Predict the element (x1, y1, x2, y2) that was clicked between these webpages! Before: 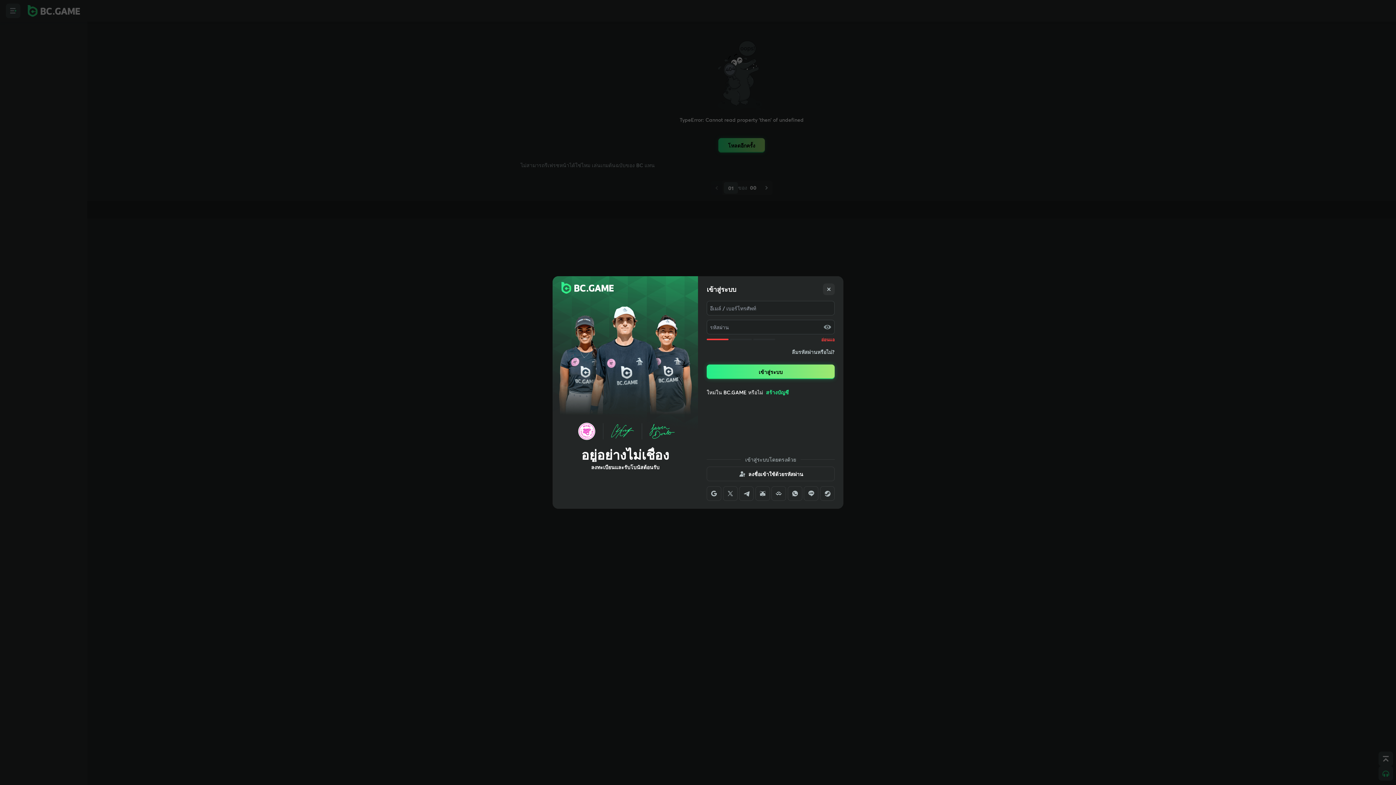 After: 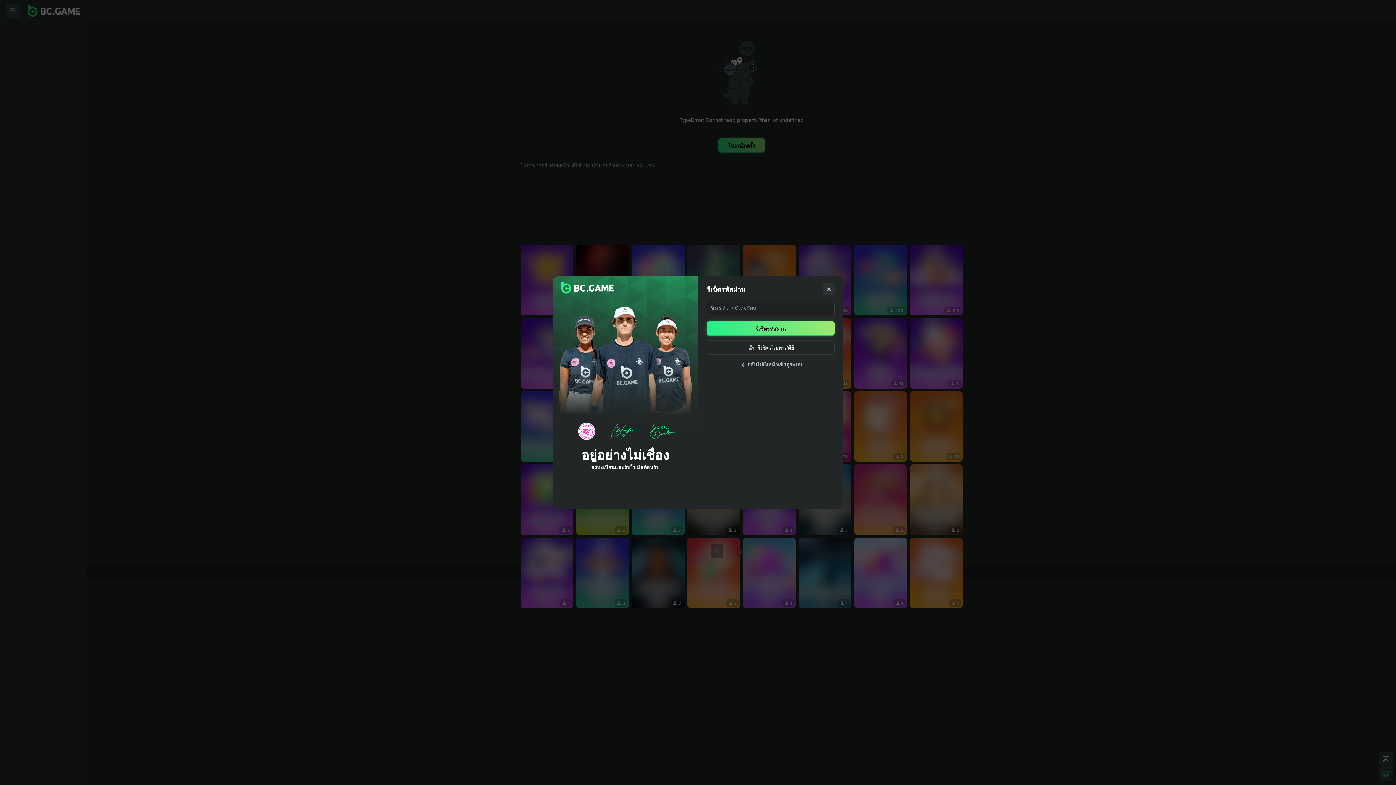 Action: bbox: (792, 348, 834, 356) label: ลืมรหัสผ่านหรือไม่?